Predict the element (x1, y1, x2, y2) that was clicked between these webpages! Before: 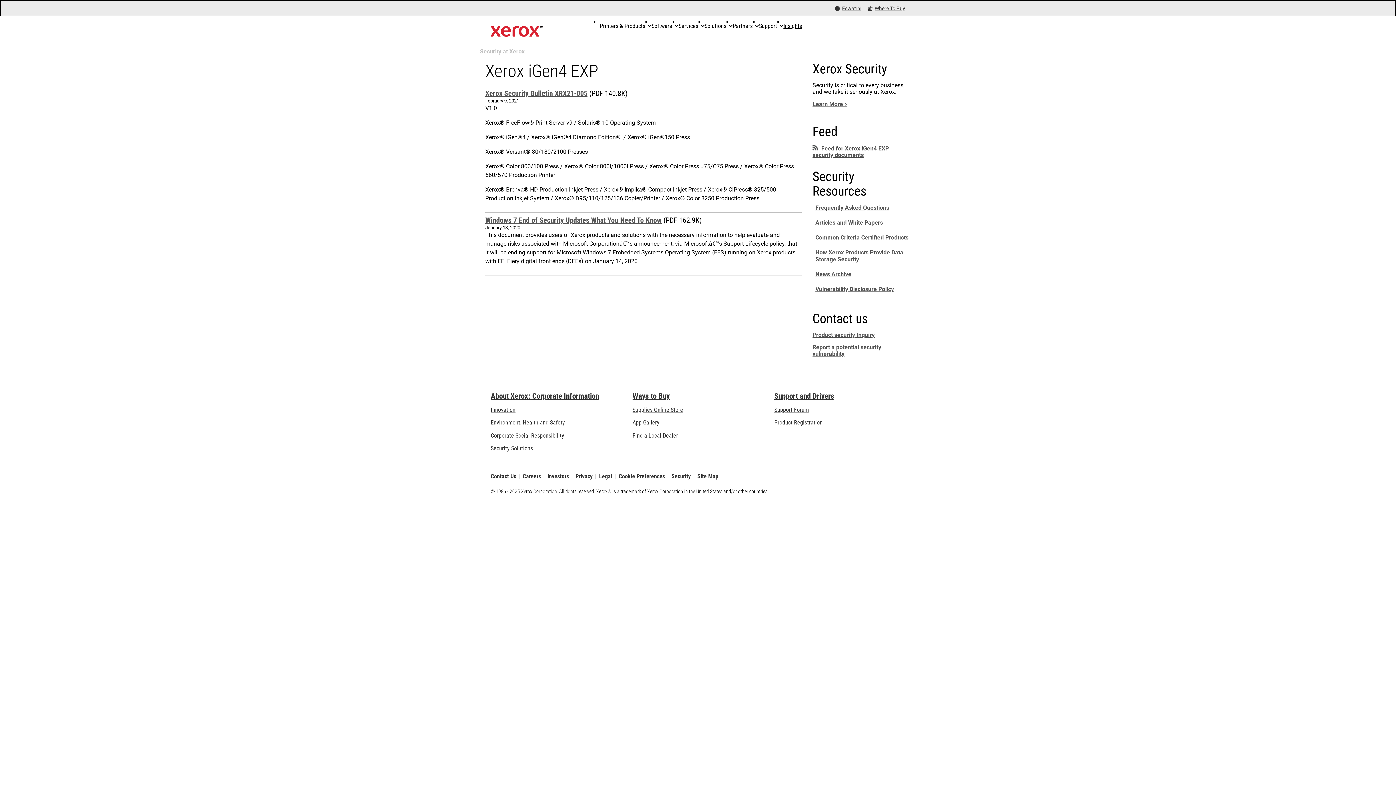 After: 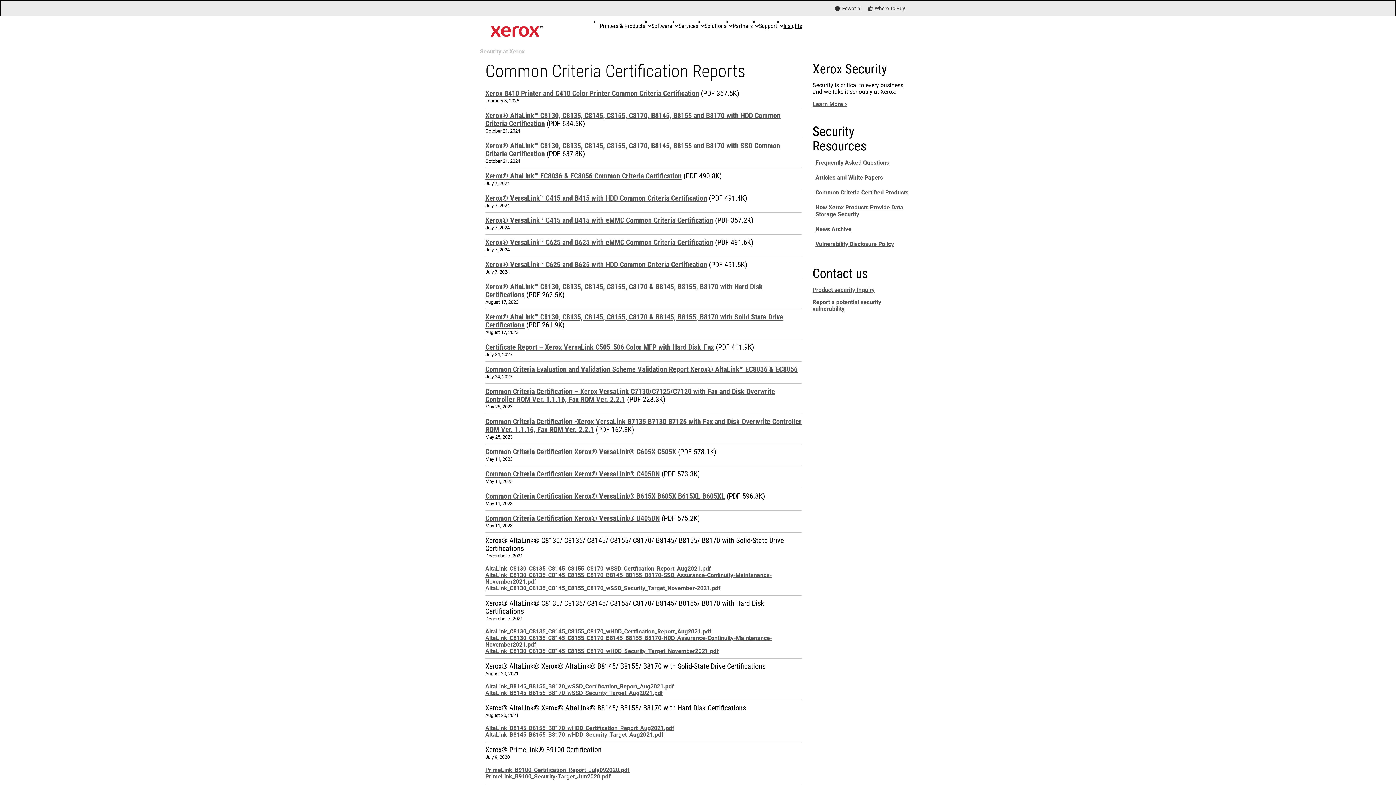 Action: bbox: (815, 234, 908, 241) label: Common Criteria Certified Products